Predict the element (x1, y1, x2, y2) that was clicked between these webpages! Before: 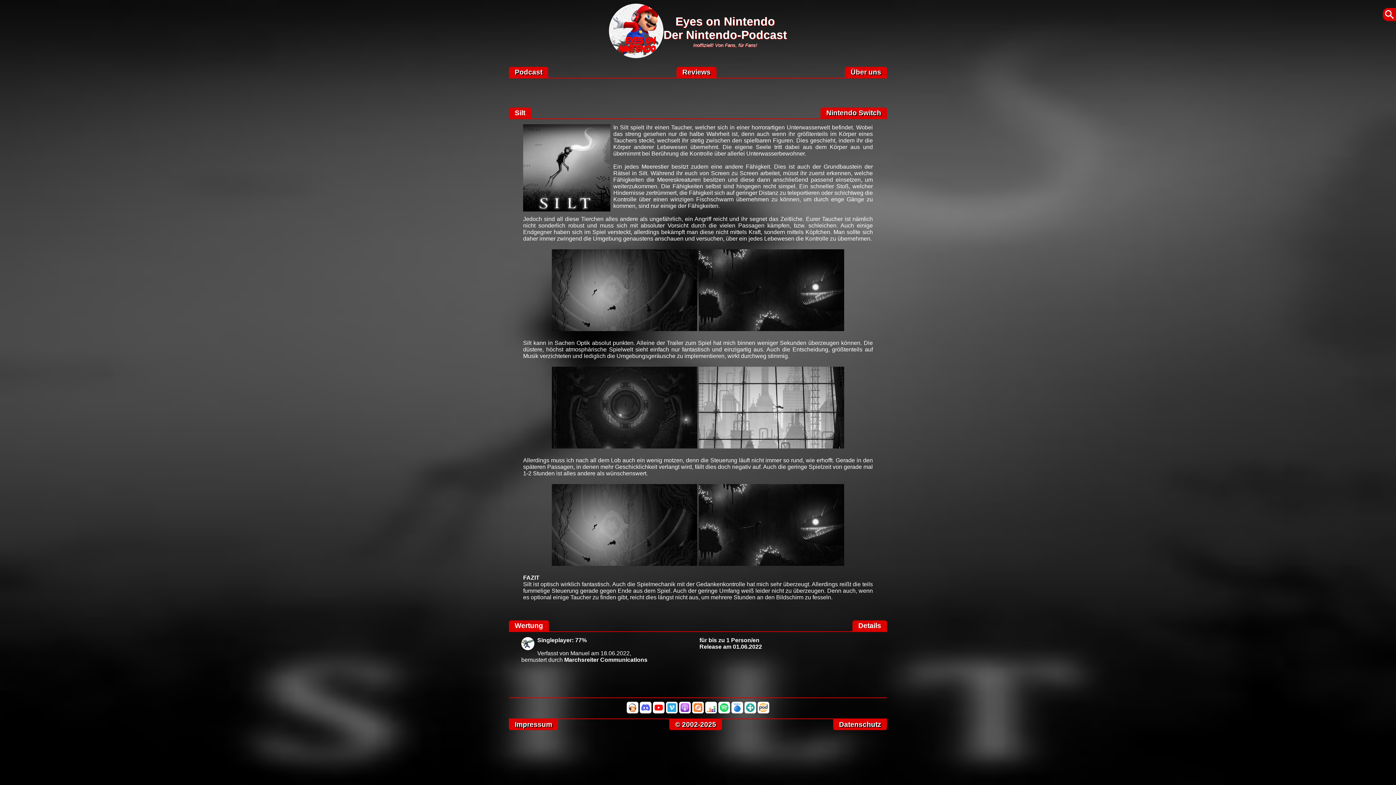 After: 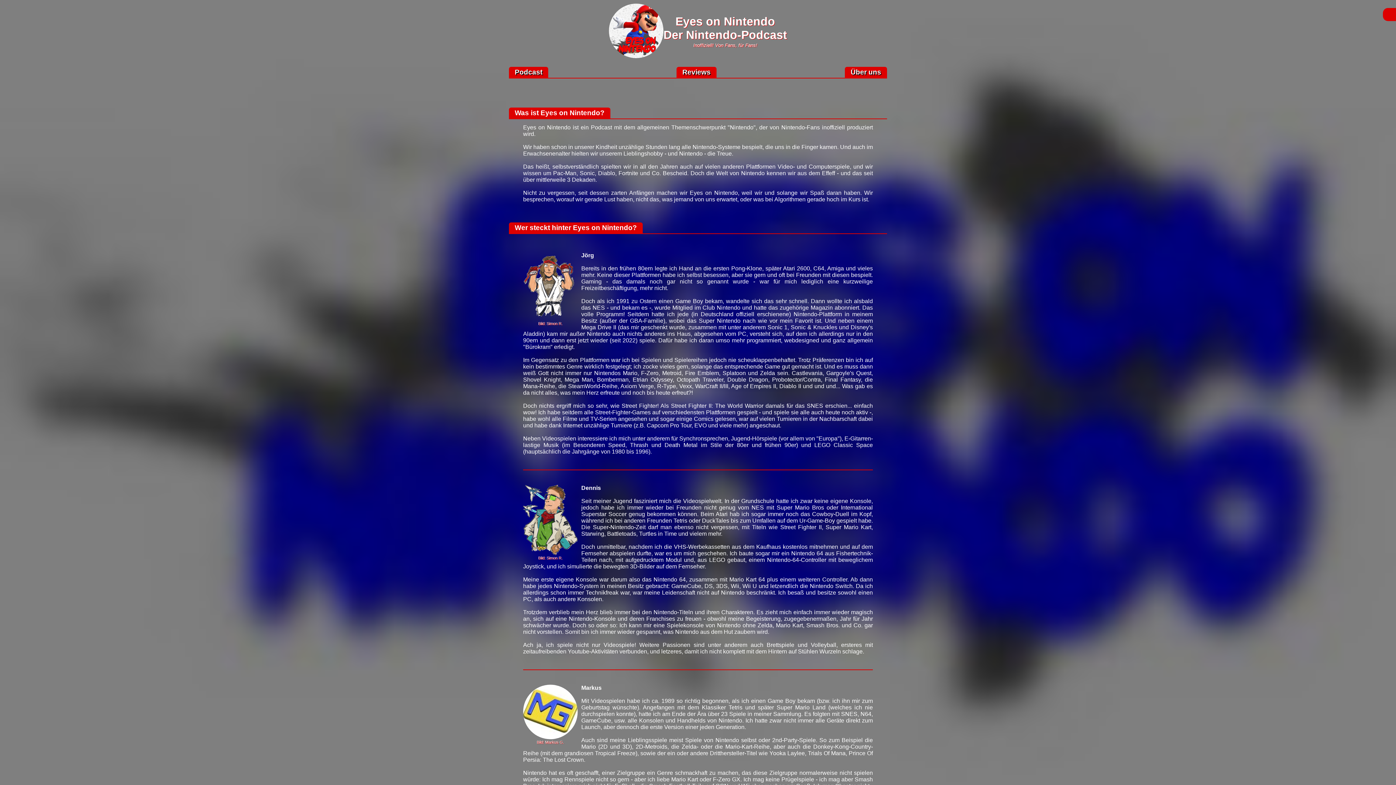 Action: bbox: (845, 66, 887, 77) label: Über uns